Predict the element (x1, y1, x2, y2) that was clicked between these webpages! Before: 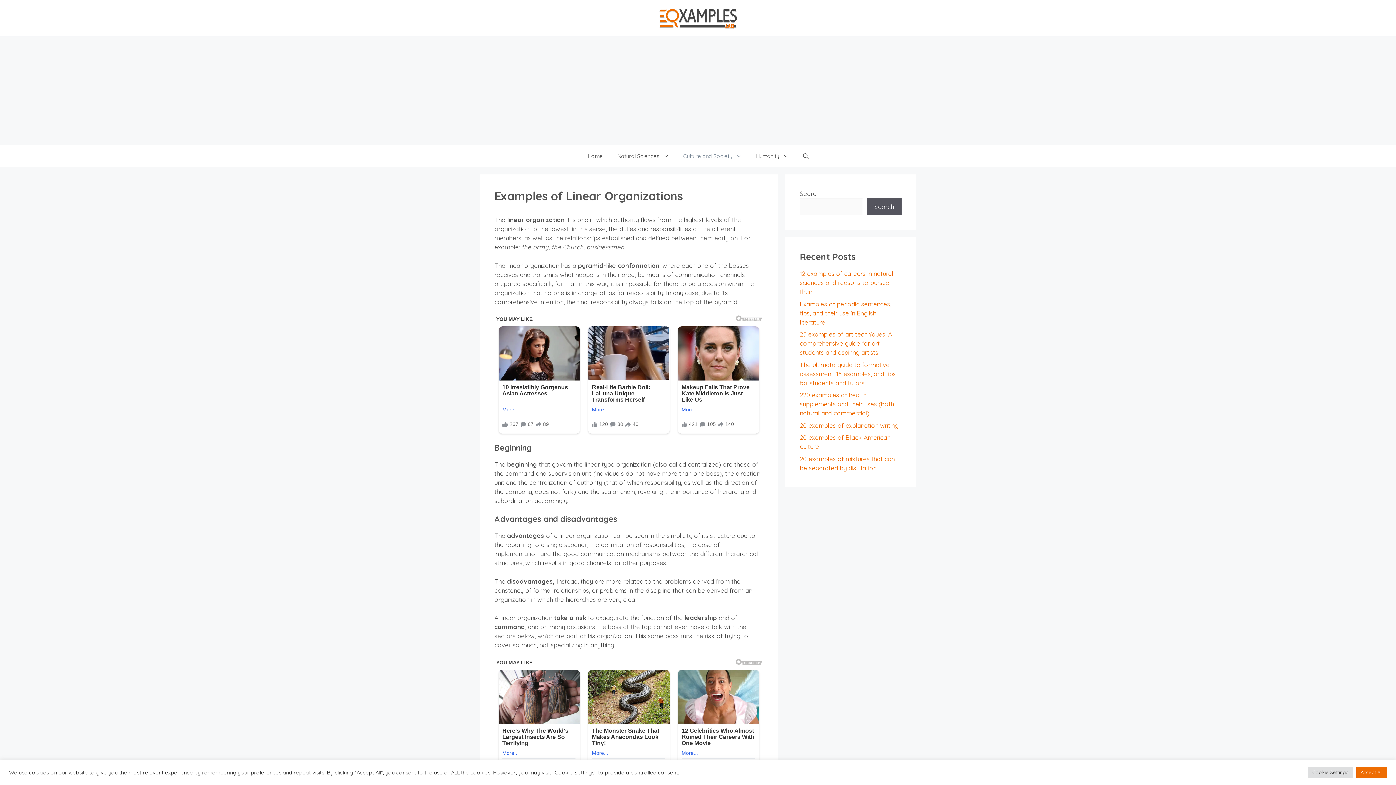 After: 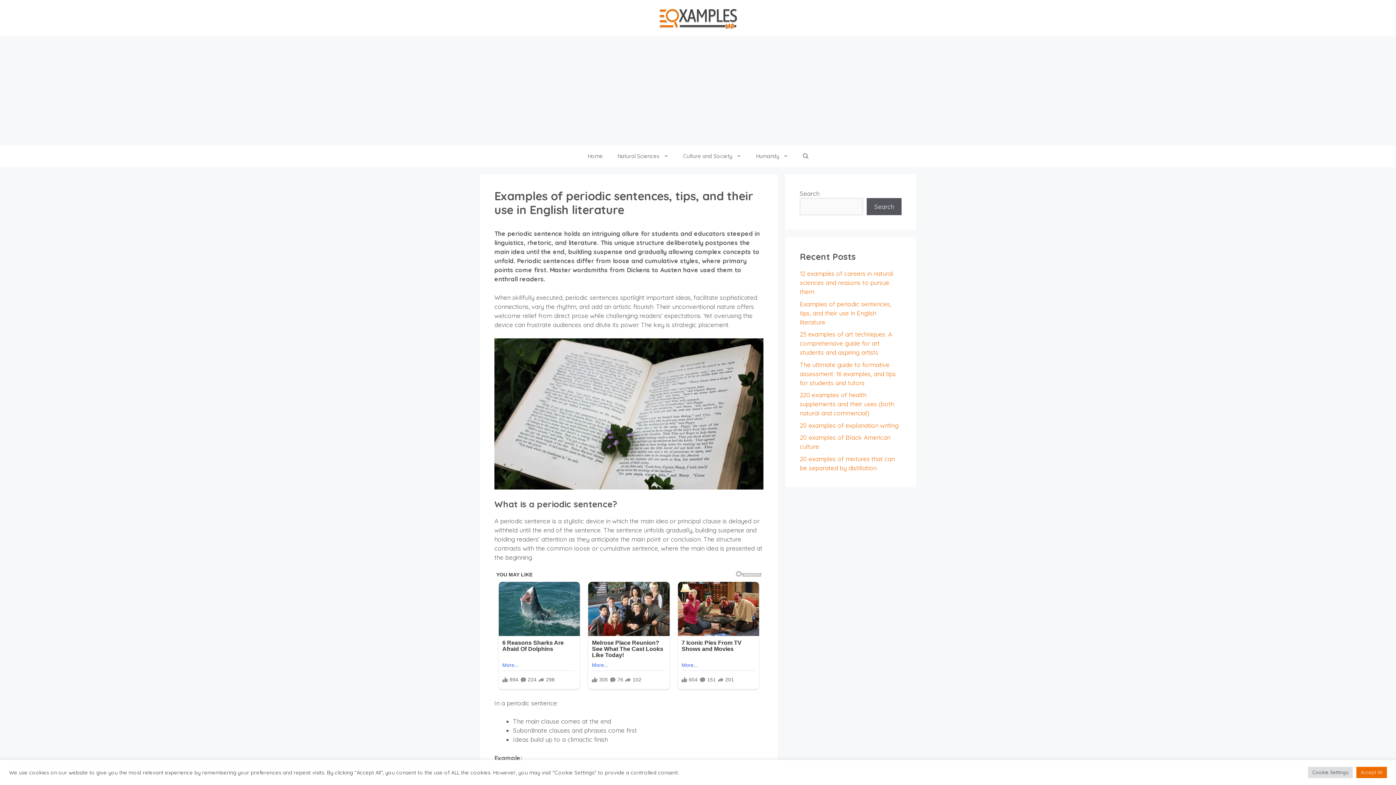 Action: label: Examples of periodic sentences, tips, and their use in English literature bbox: (800, 300, 891, 326)